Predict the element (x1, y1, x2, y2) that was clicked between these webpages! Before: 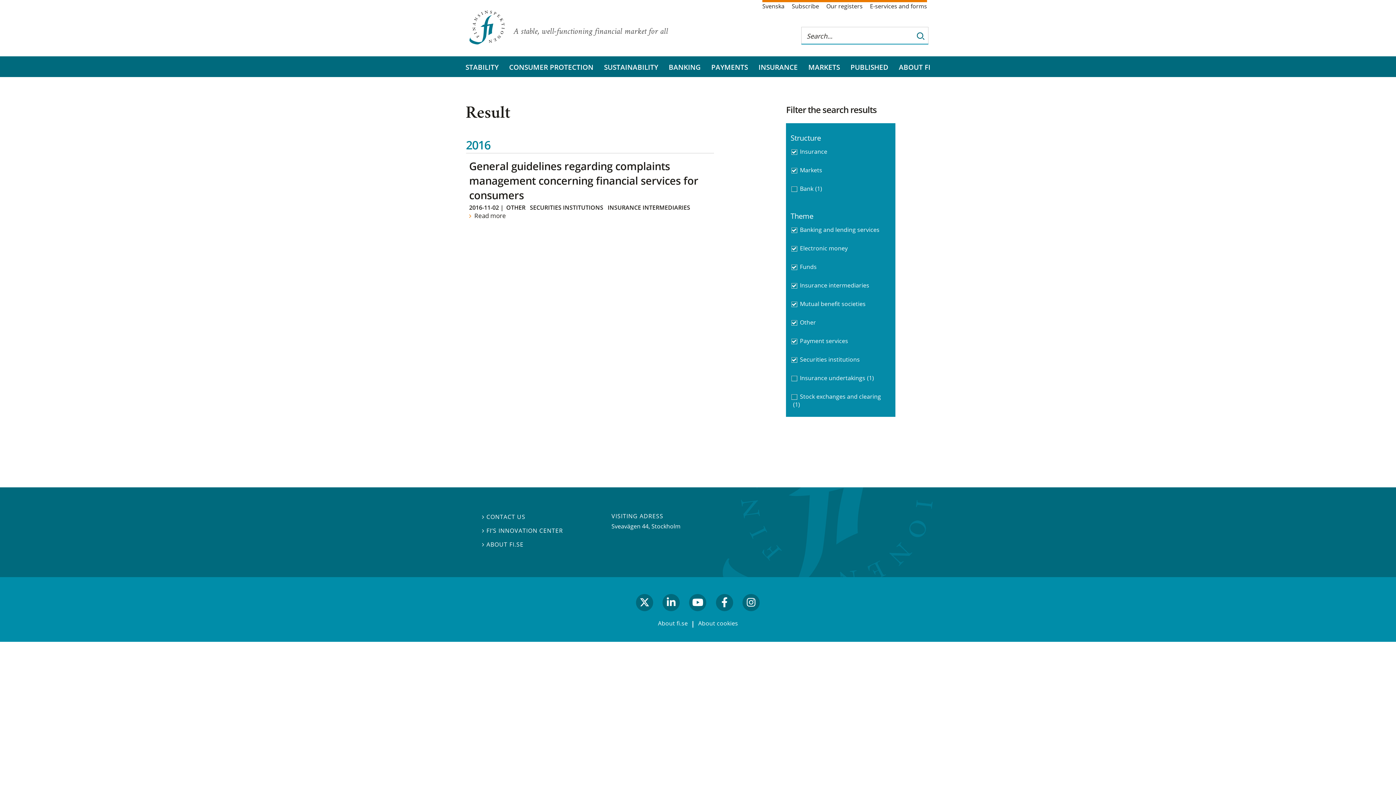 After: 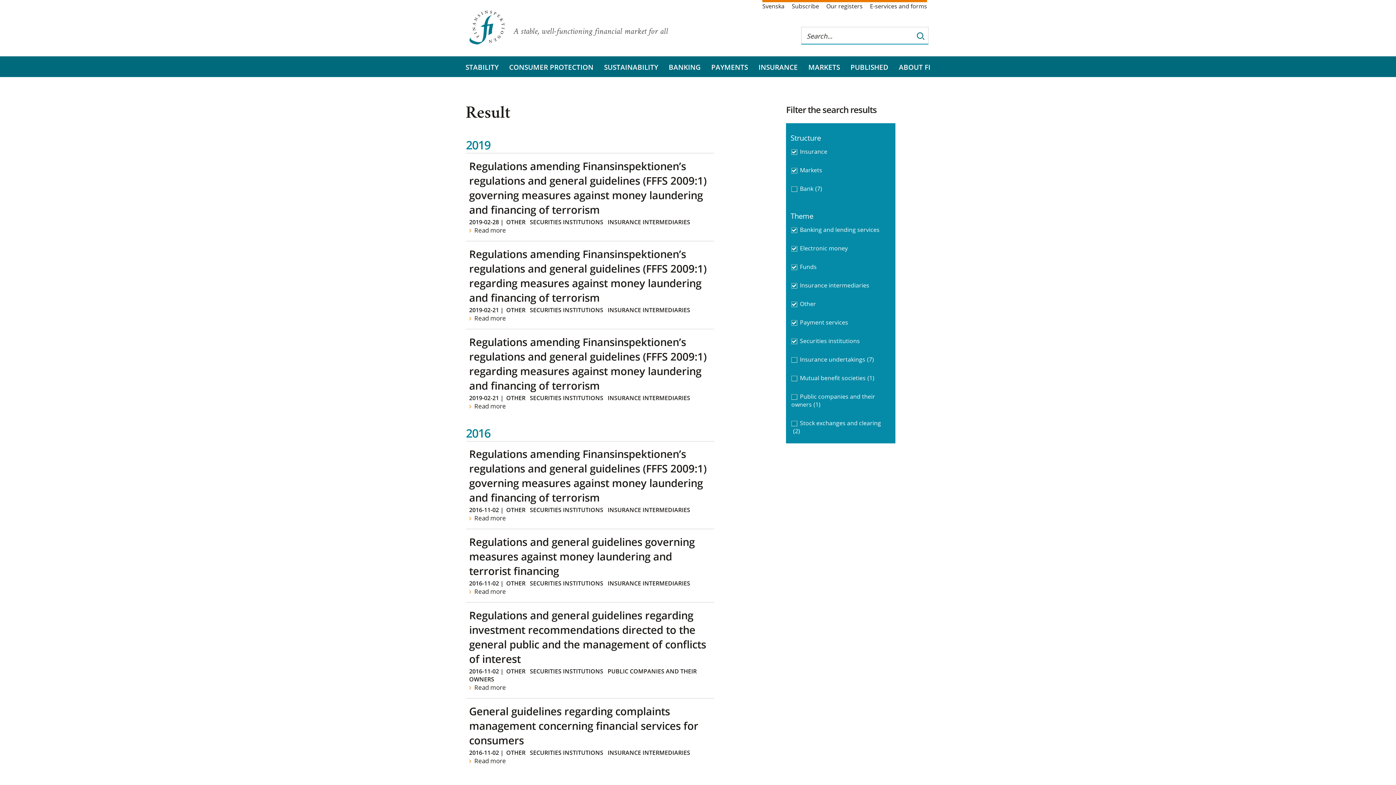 Action: label: Mutual benefit societies bbox: (788, 295, 893, 312)